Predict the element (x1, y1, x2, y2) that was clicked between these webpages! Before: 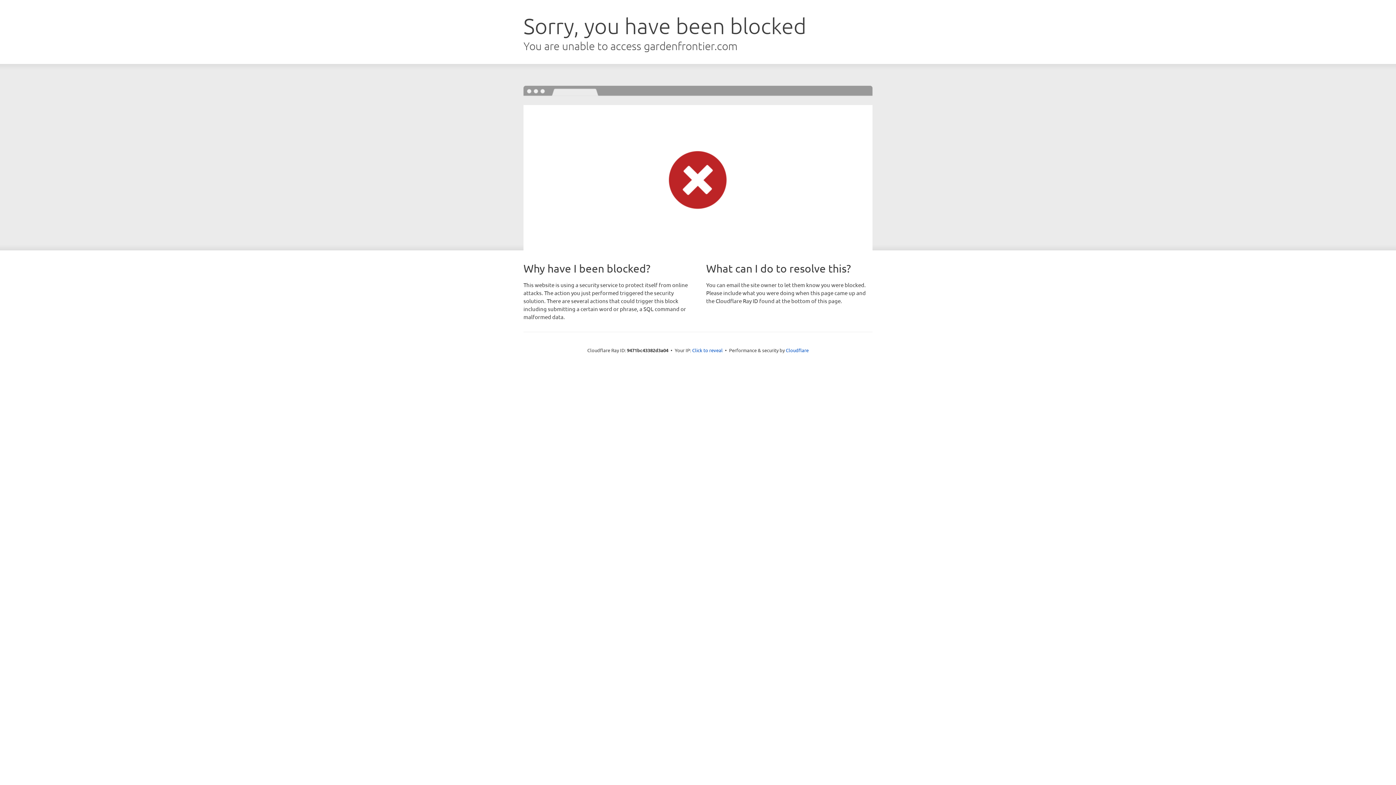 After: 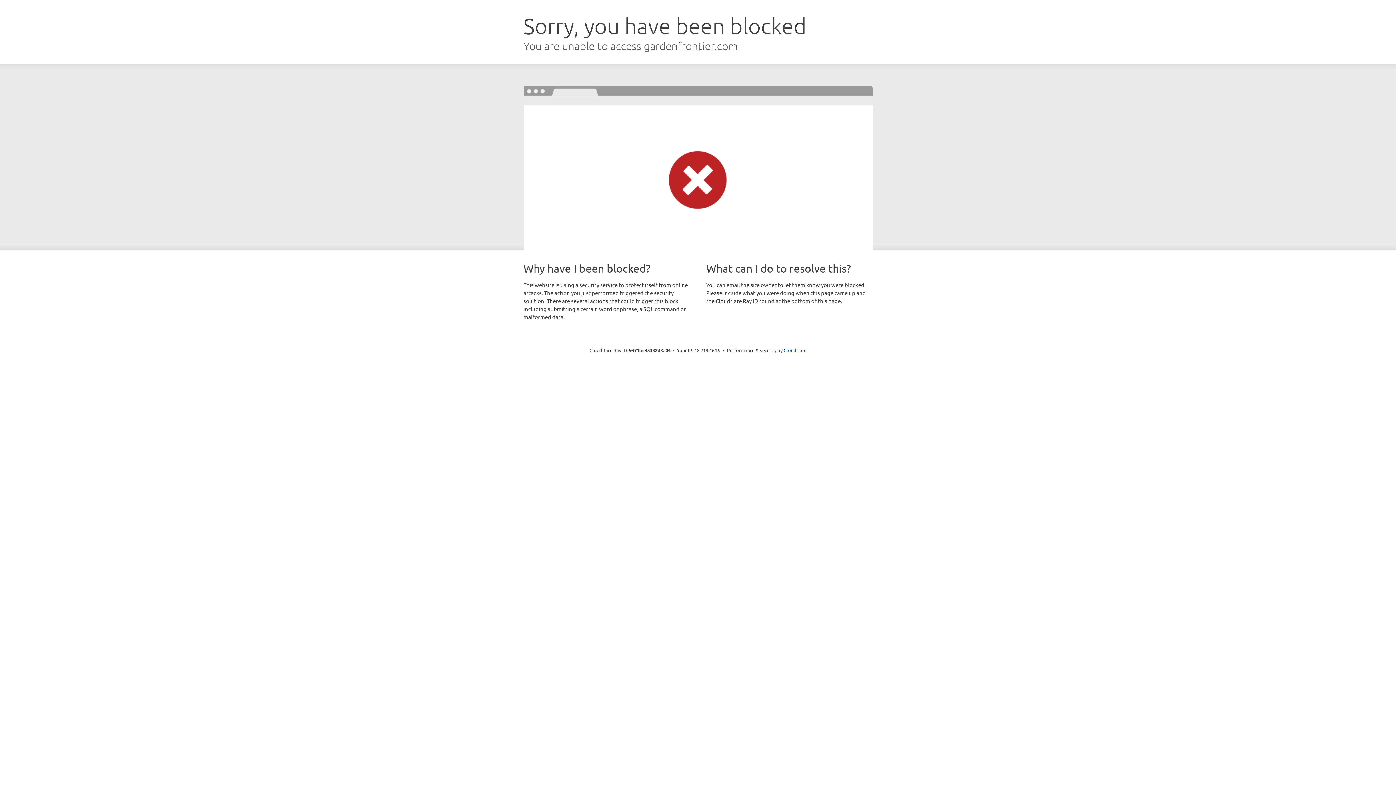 Action: bbox: (692, 346, 722, 353) label: Click to reveal